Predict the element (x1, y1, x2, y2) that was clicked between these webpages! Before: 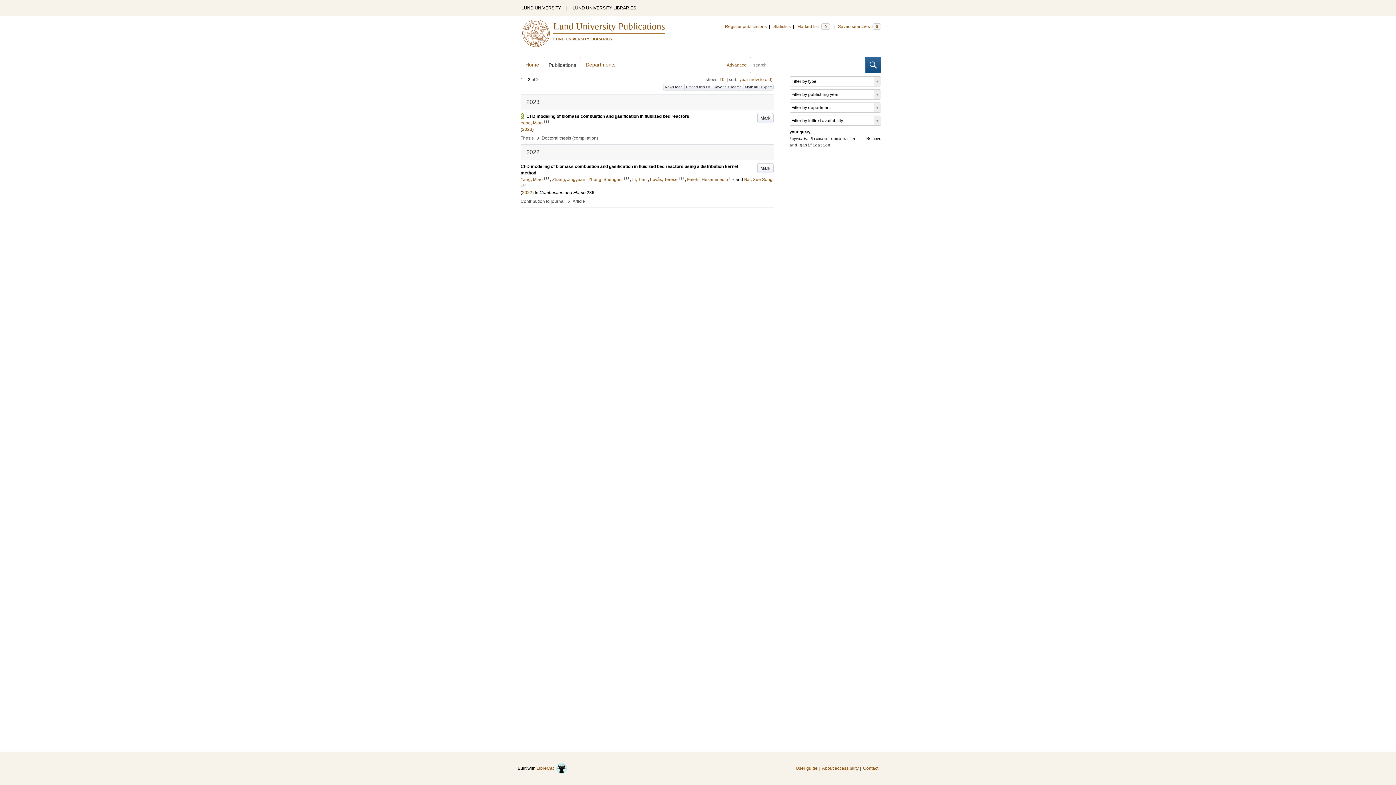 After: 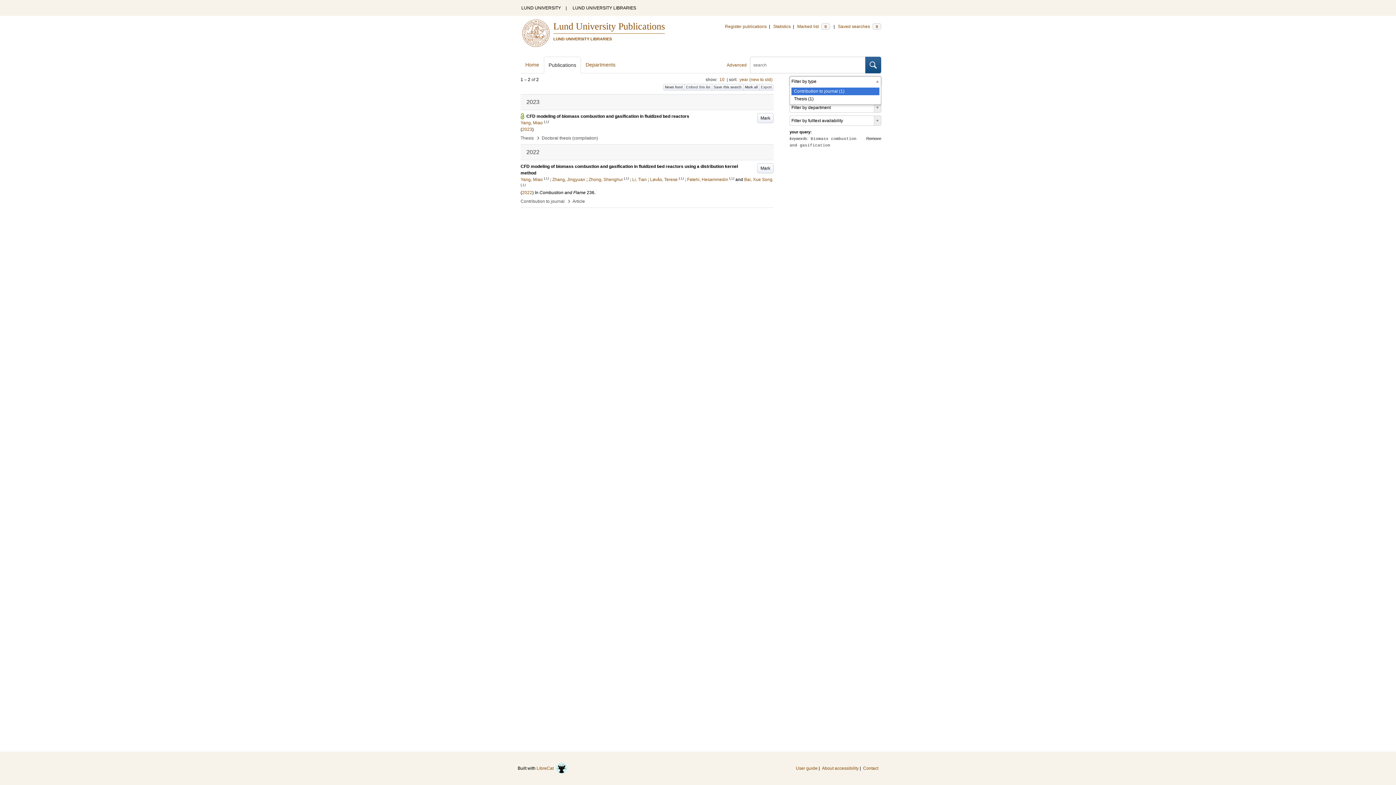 Action: bbox: (789, 76, 881, 86) label: Filter by type